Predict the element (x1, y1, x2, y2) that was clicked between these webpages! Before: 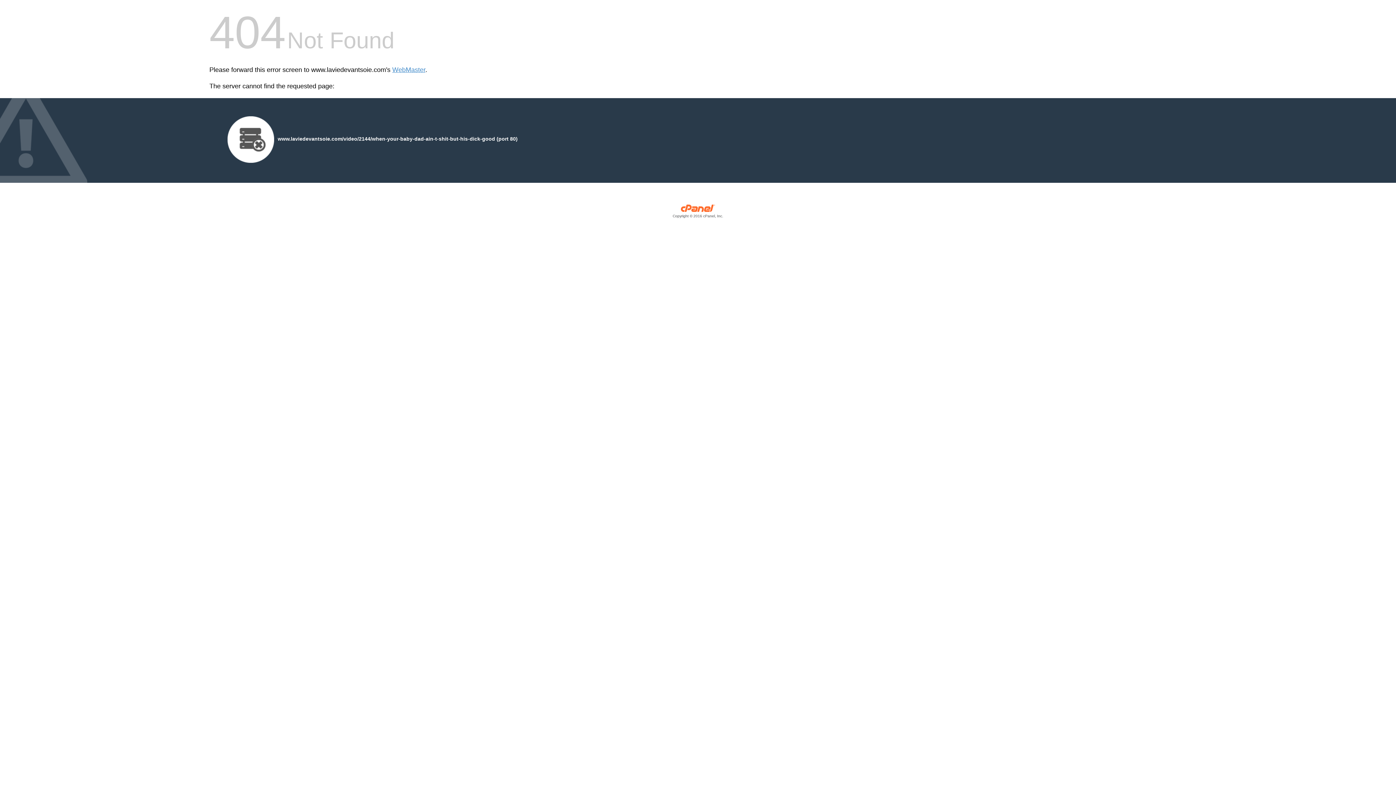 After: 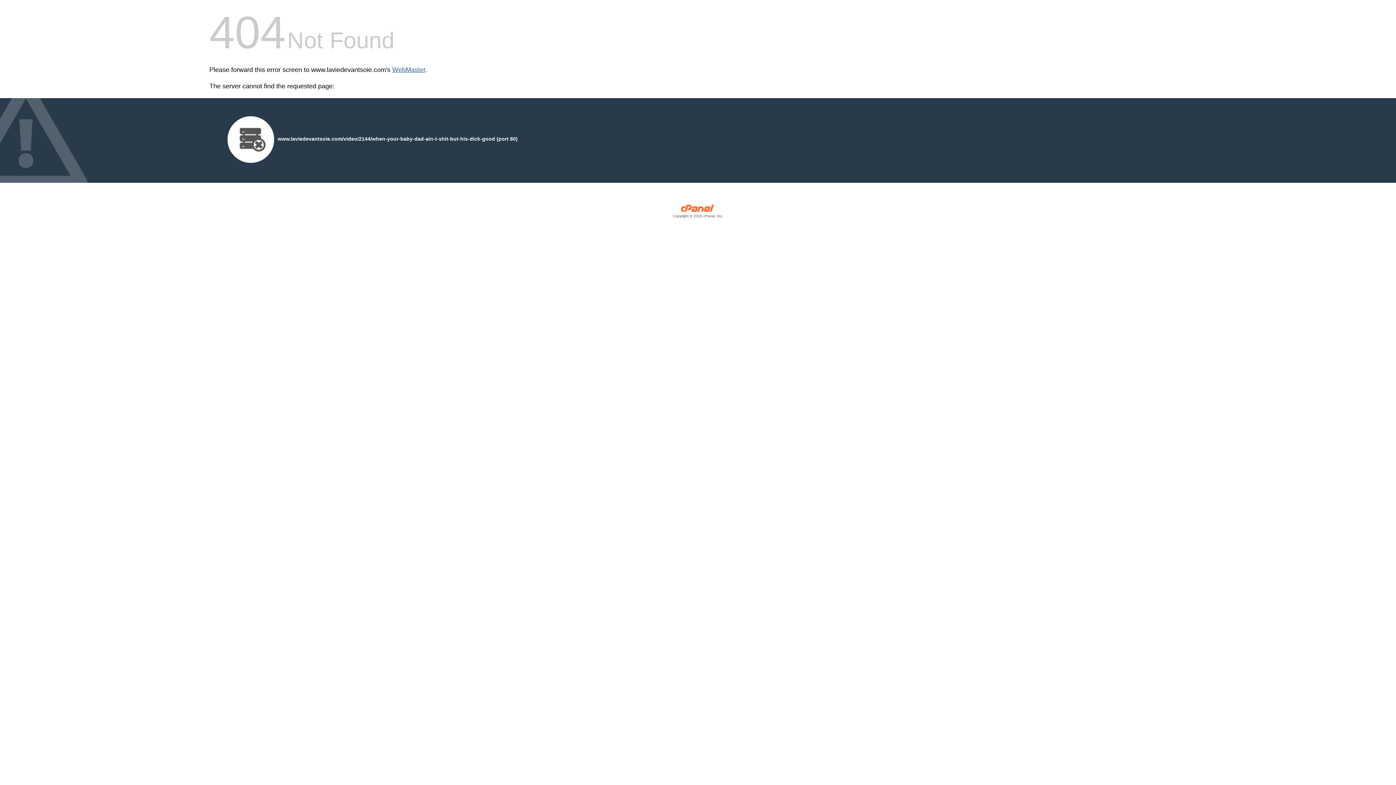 Action: bbox: (392, 66, 425, 73) label: WebMaster